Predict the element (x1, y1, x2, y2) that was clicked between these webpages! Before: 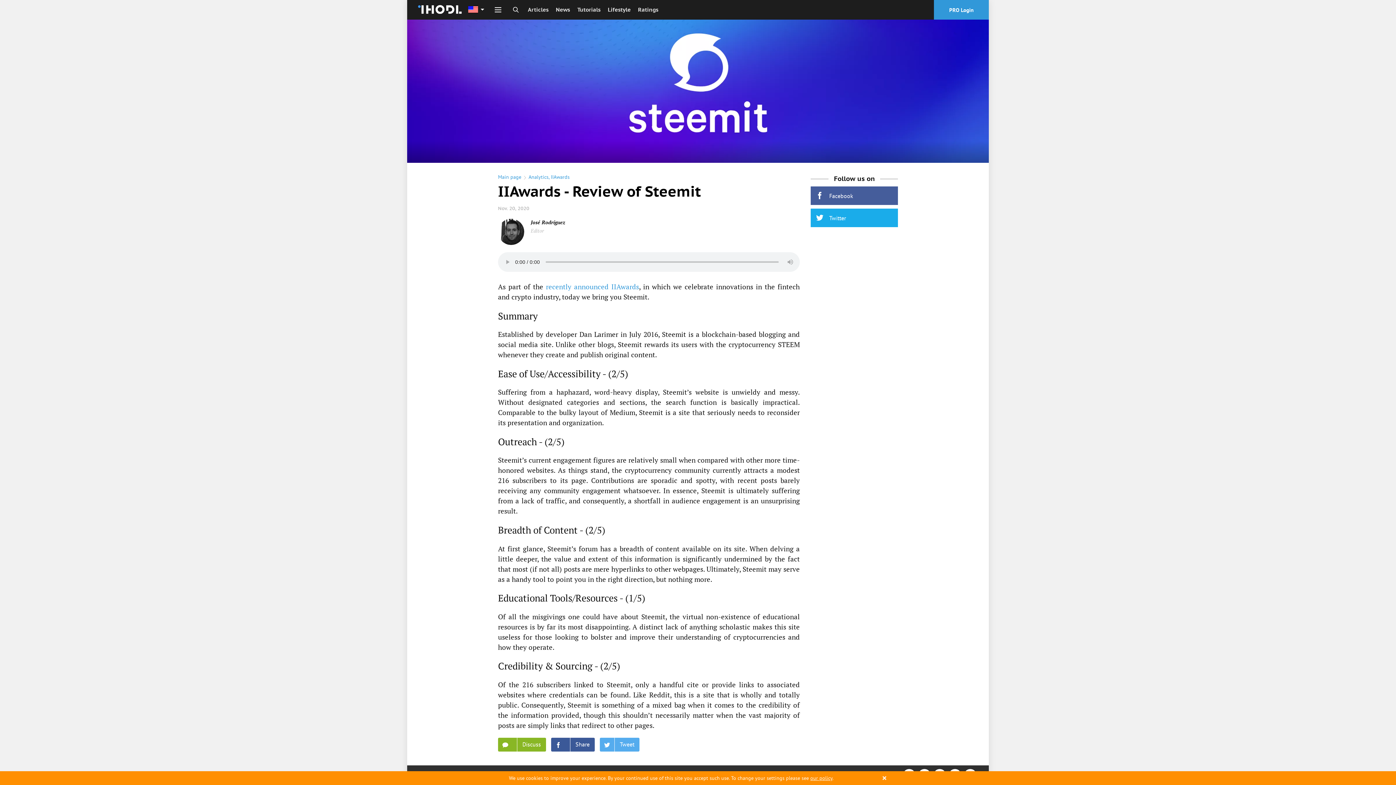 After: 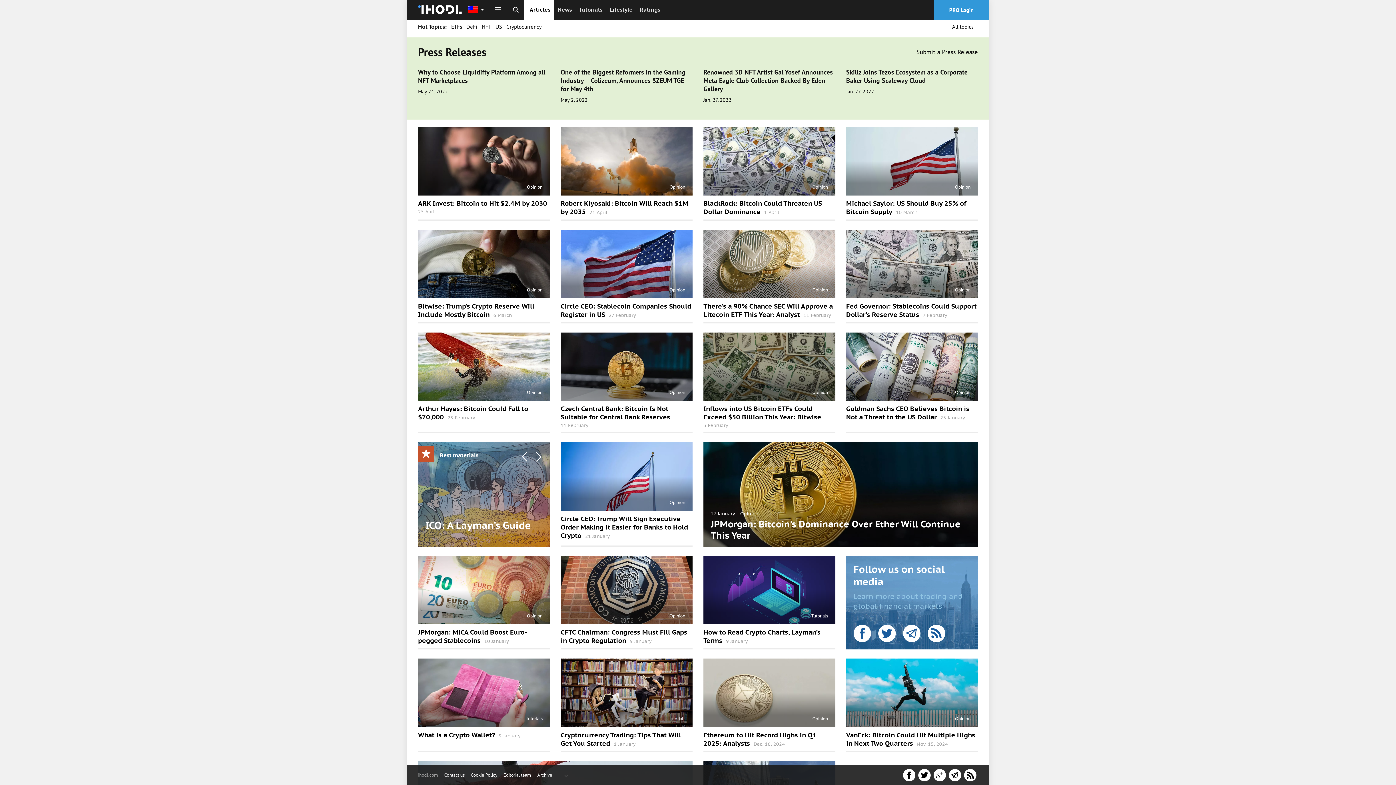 Action: bbox: (418, 4, 461, 13)